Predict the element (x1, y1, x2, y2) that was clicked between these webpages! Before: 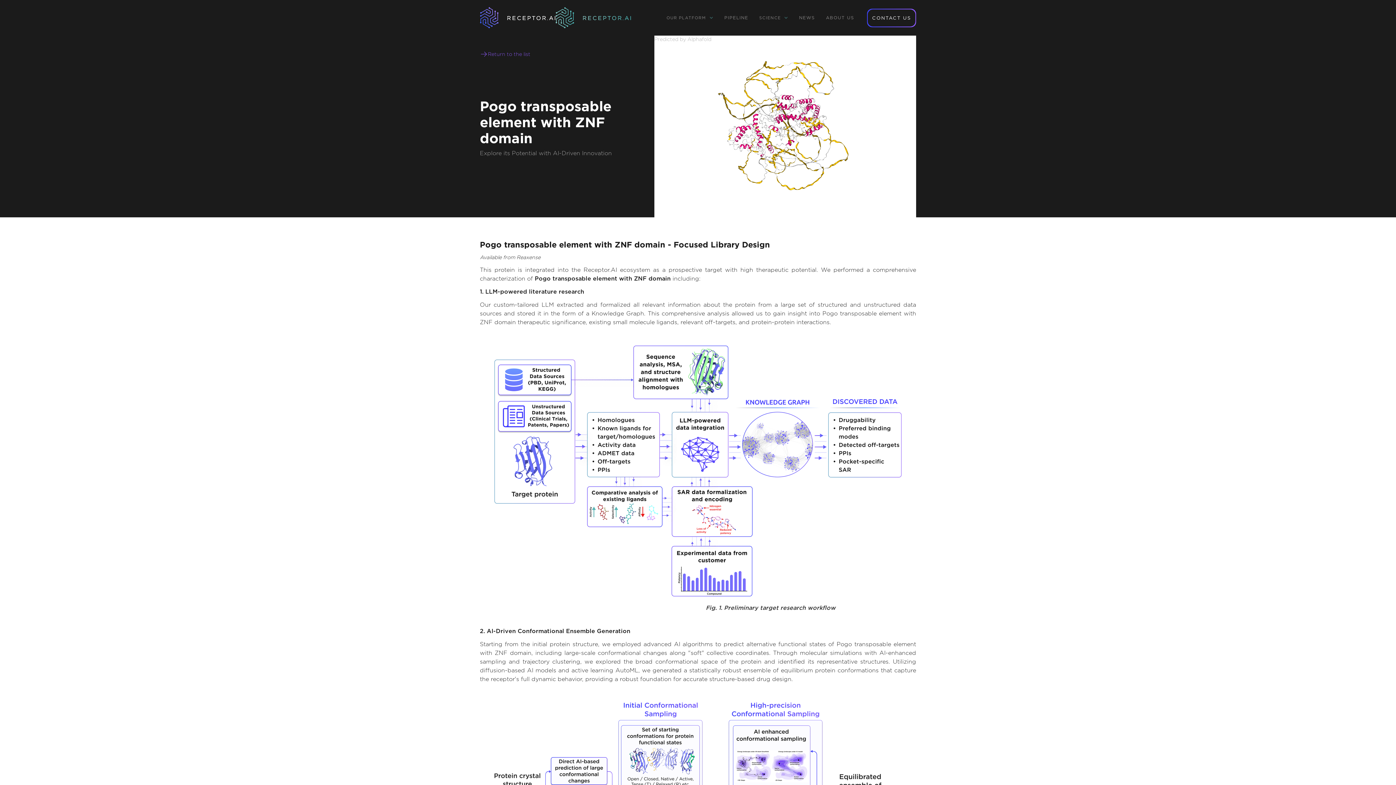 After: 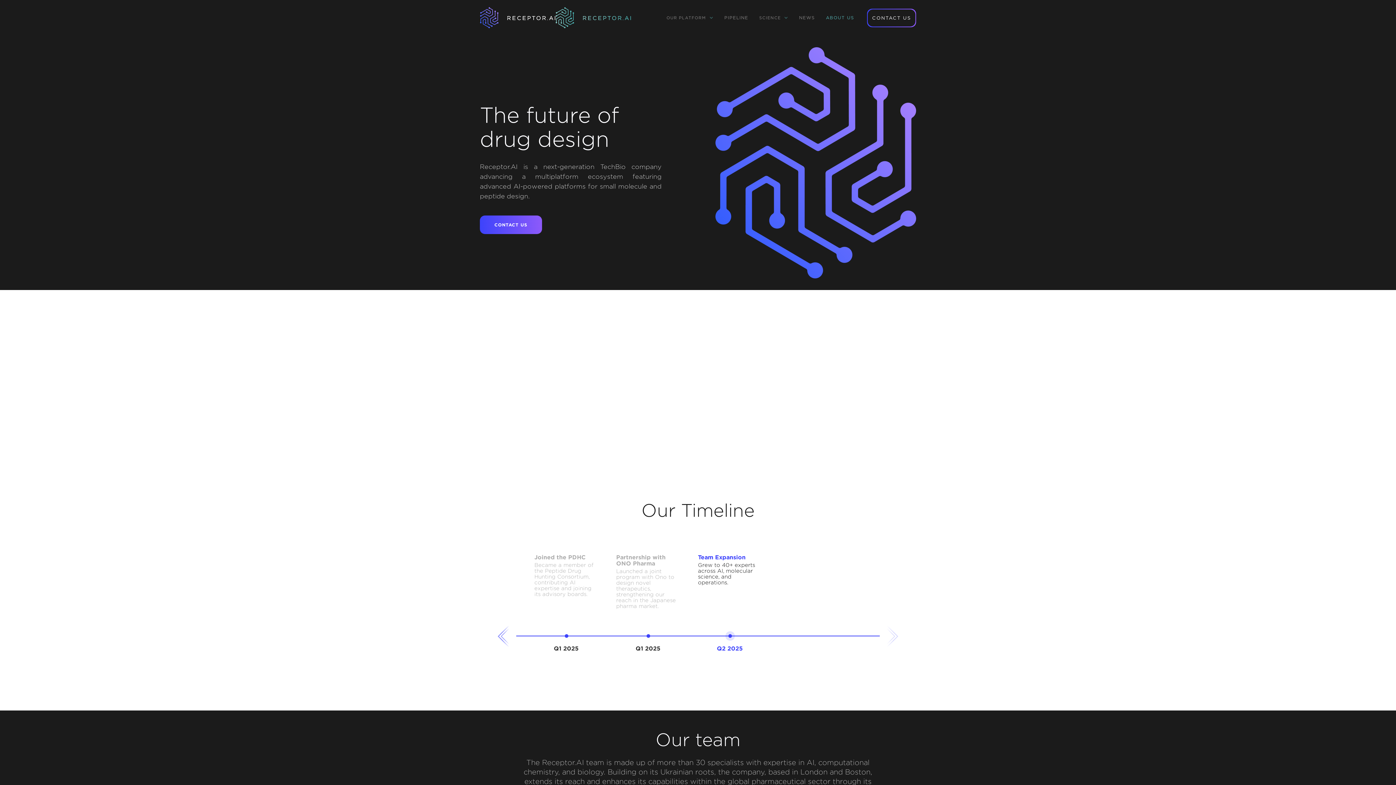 Action: bbox: (822, 13, 858, 22) label: ABOUT US